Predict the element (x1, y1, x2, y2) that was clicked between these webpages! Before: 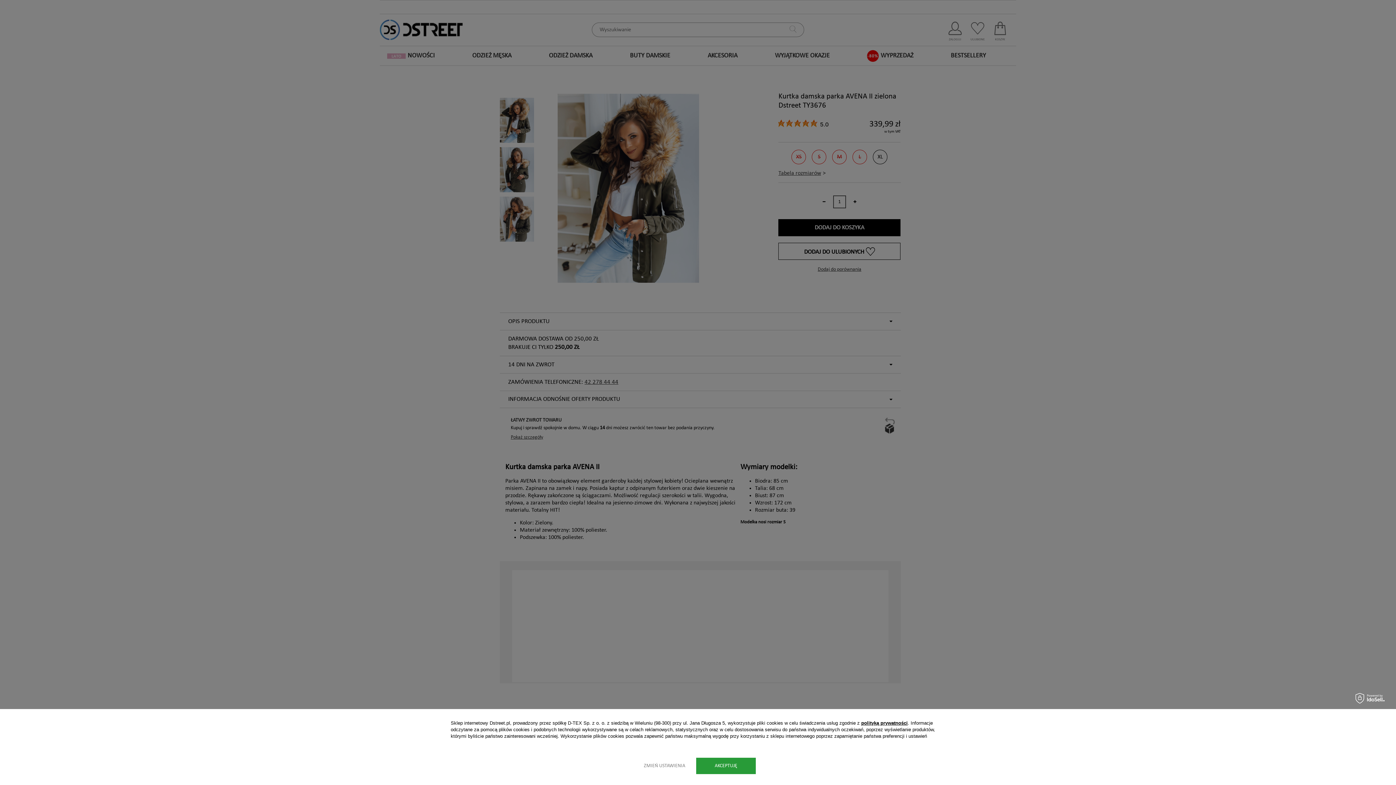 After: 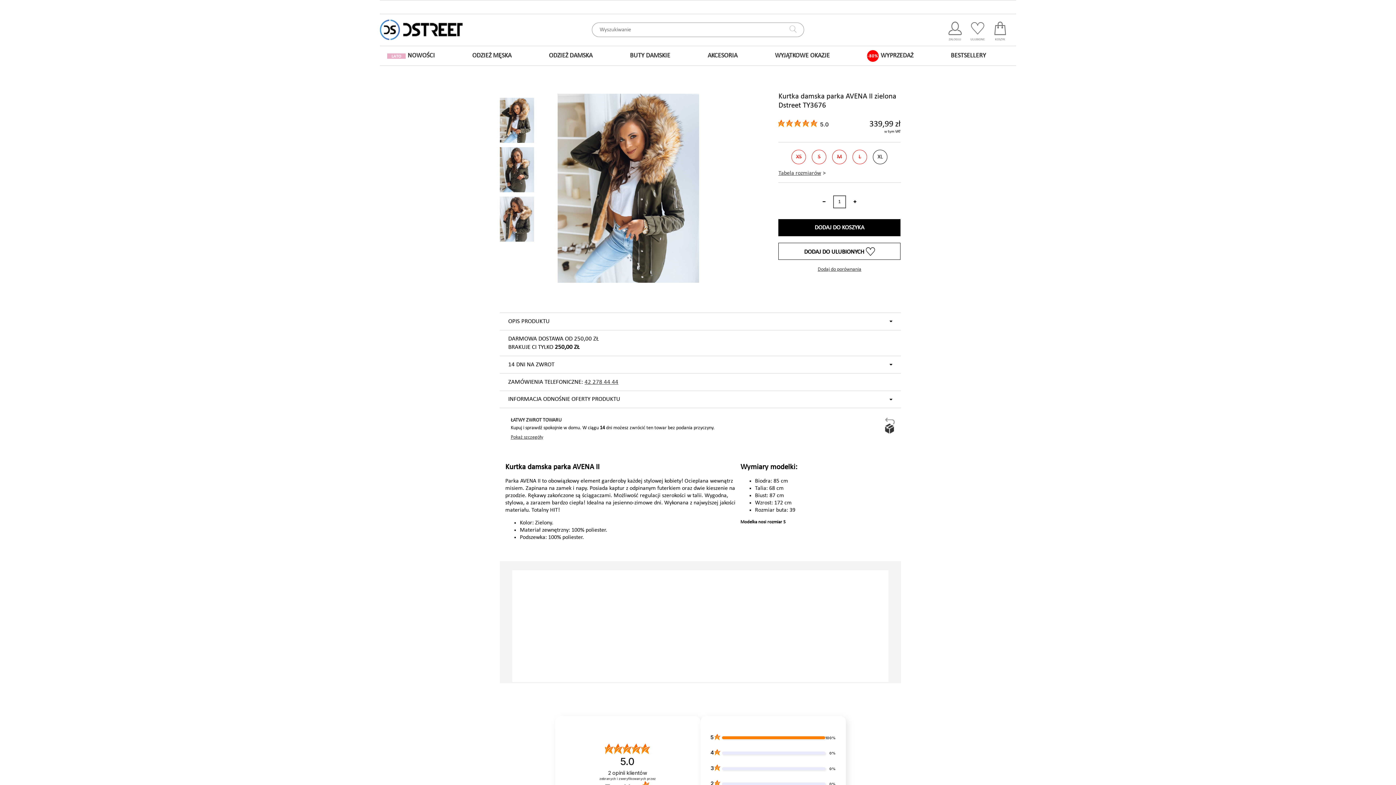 Action: label: AKCEPTUJĘ bbox: (696, 758, 756, 774)